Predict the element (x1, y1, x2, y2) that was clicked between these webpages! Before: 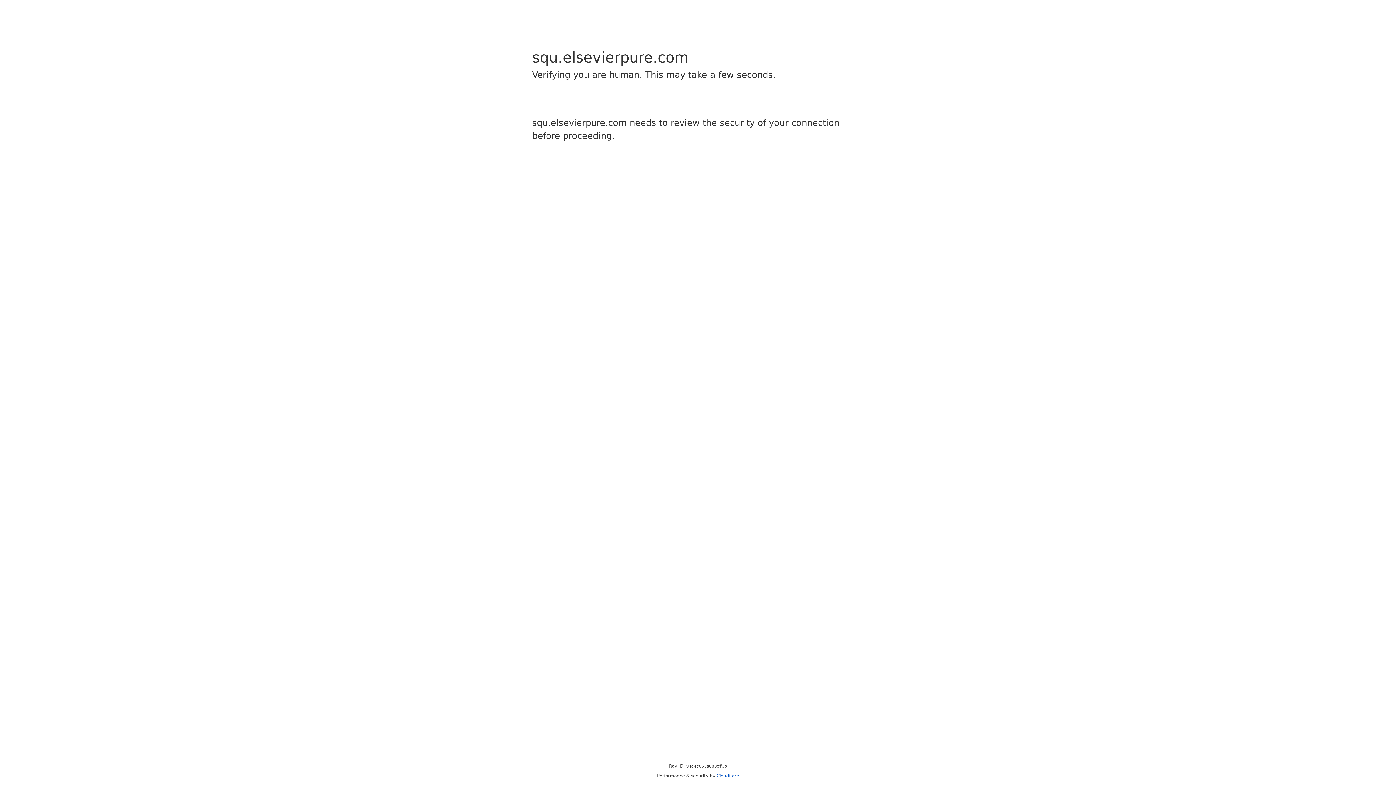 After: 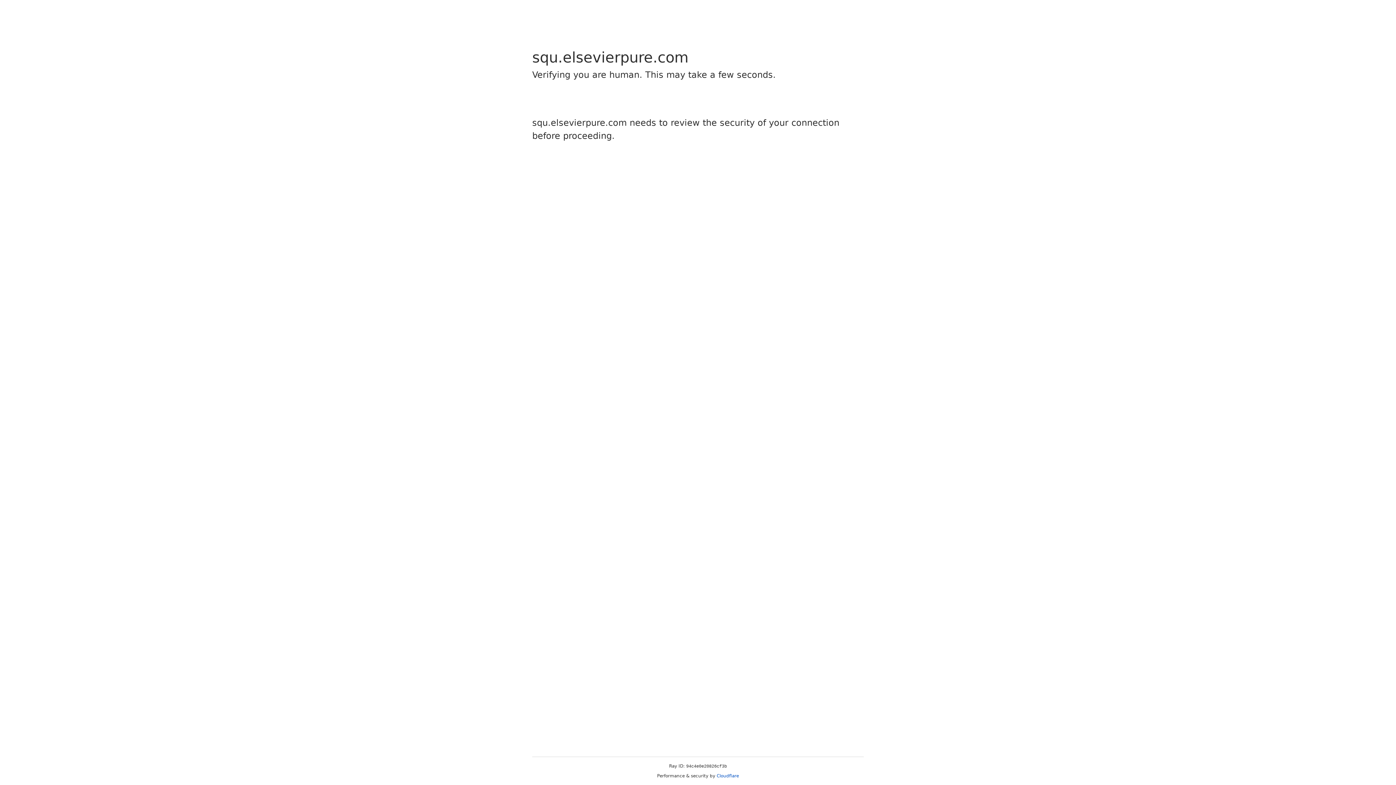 Action: label: Cloudflare bbox: (716, 773, 739, 778)